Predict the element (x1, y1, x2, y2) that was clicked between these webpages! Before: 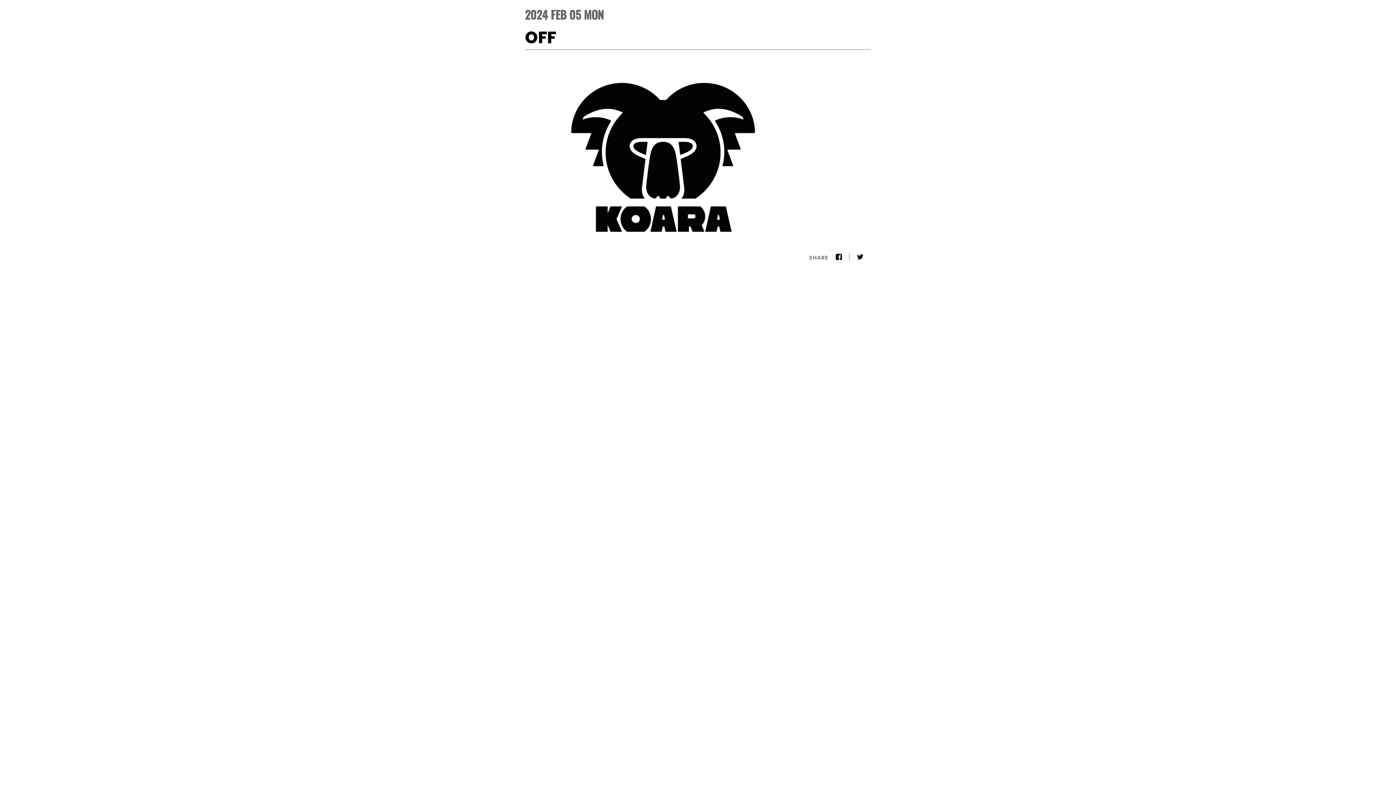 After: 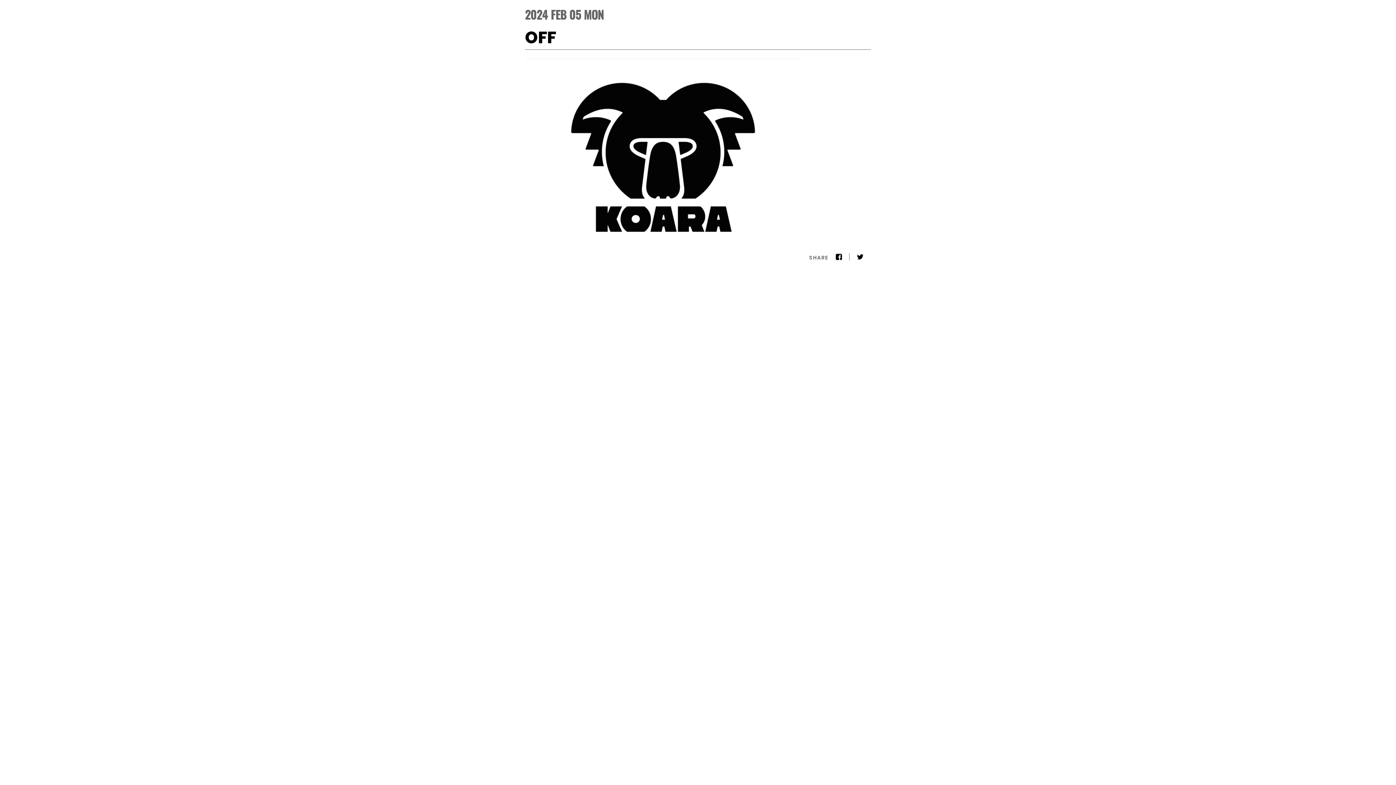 Action: bbox: (857, 253, 864, 261)